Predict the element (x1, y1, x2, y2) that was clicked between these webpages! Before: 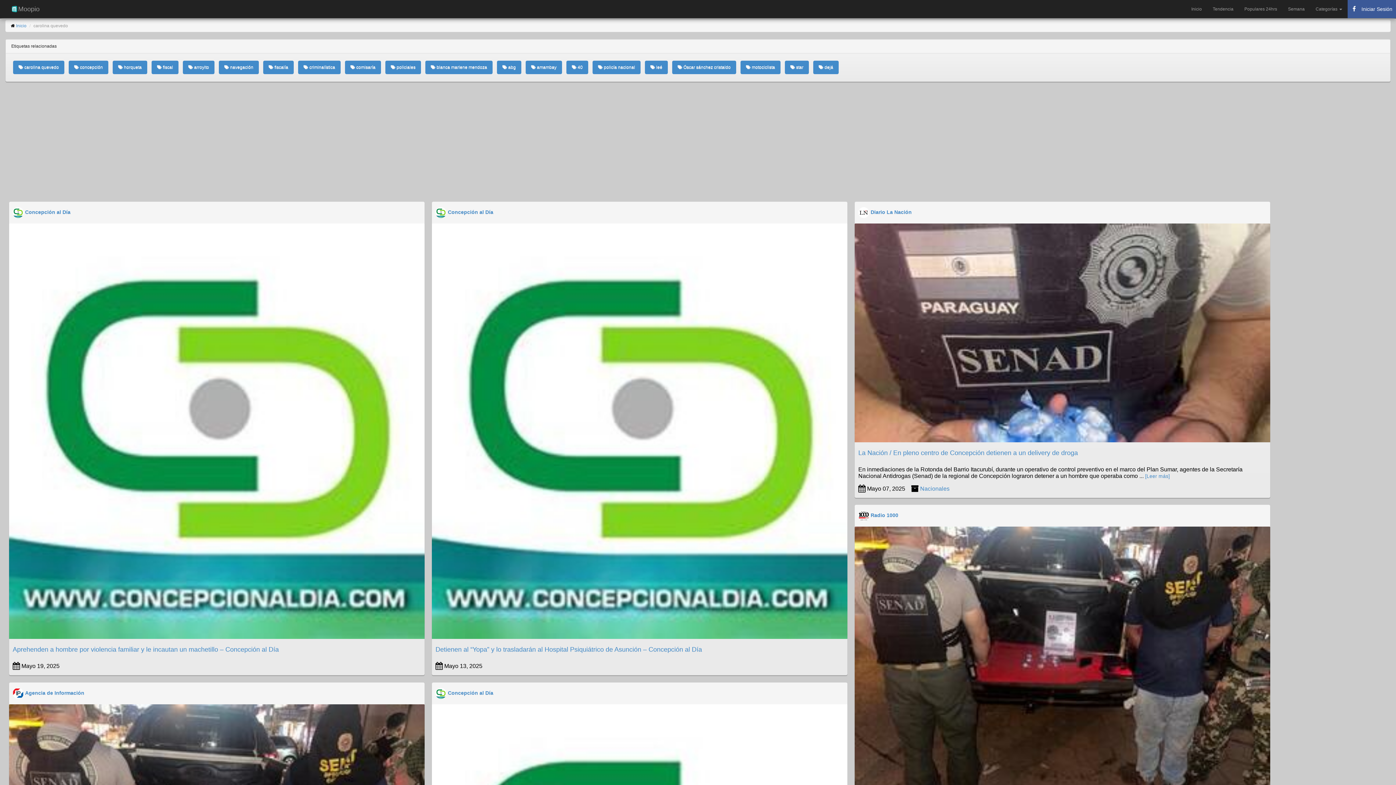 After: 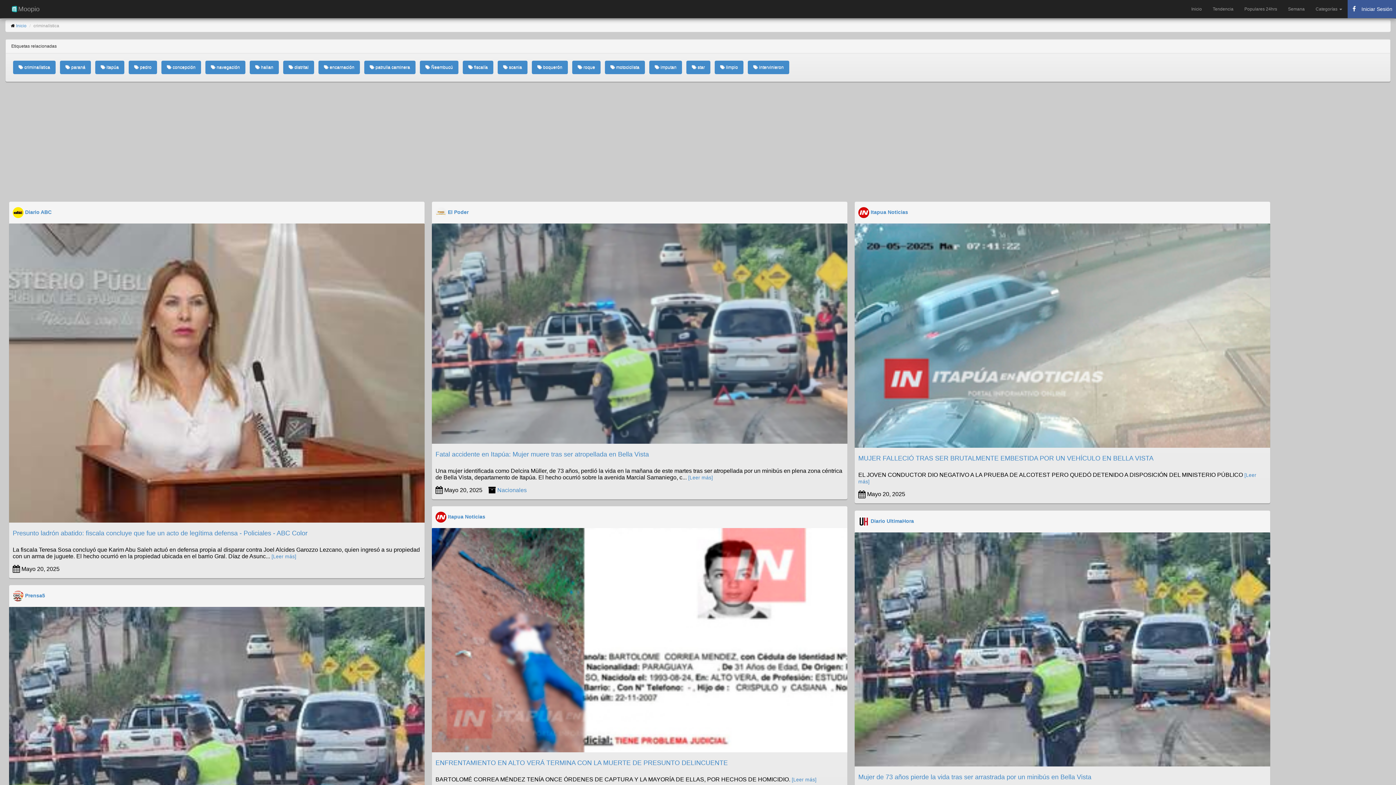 Action: bbox: (298, 60, 340, 74) label:  criminalística